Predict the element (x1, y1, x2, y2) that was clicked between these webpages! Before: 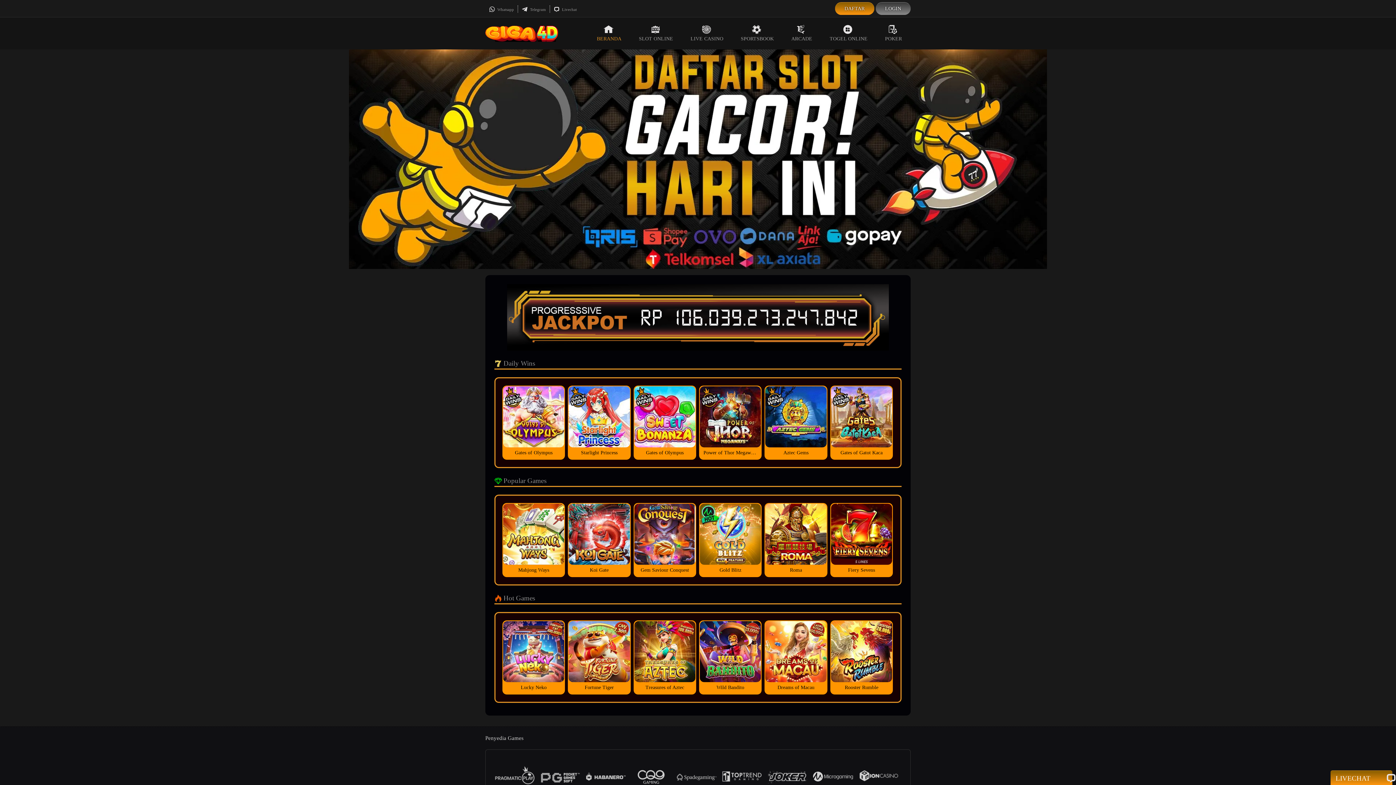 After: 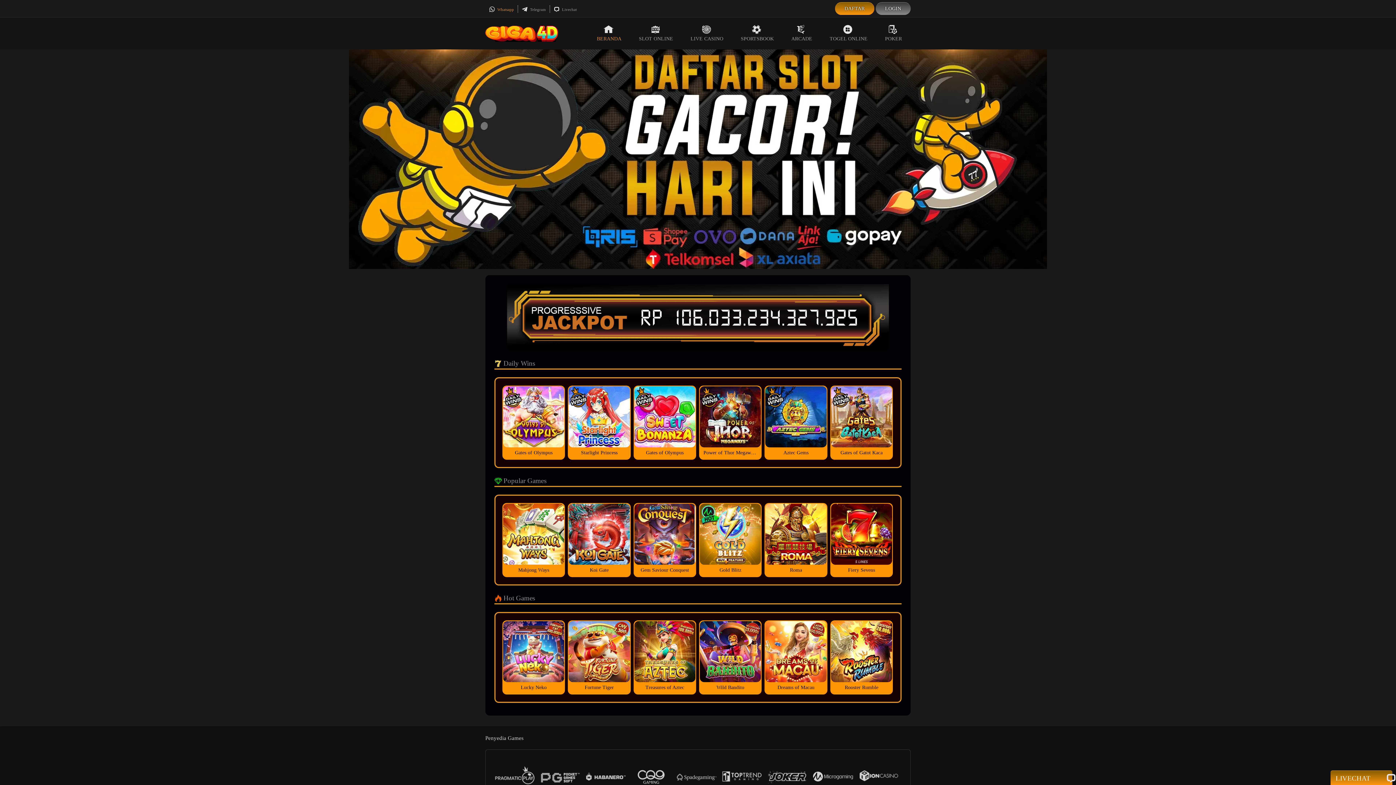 Action: label:  Whatsapp bbox: (489, 7, 514, 11)